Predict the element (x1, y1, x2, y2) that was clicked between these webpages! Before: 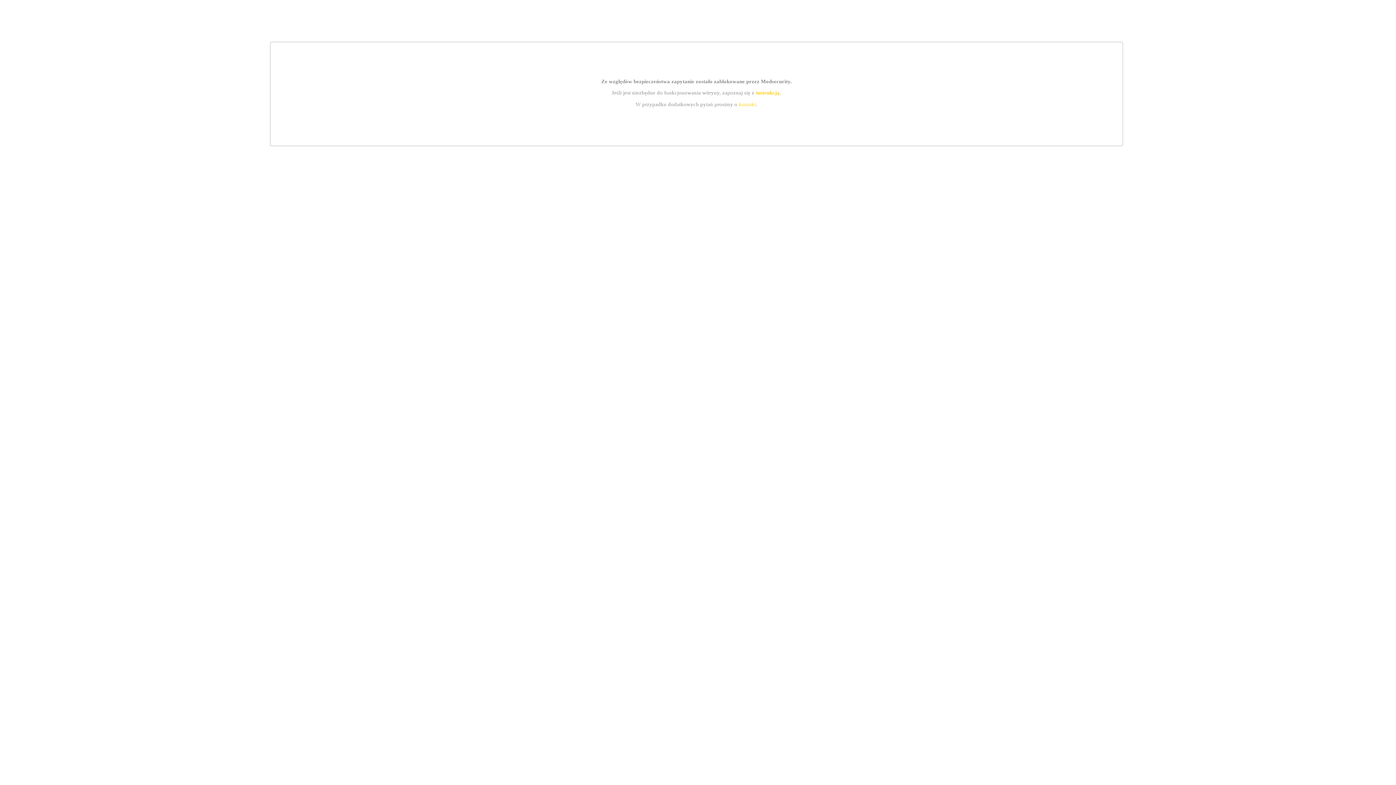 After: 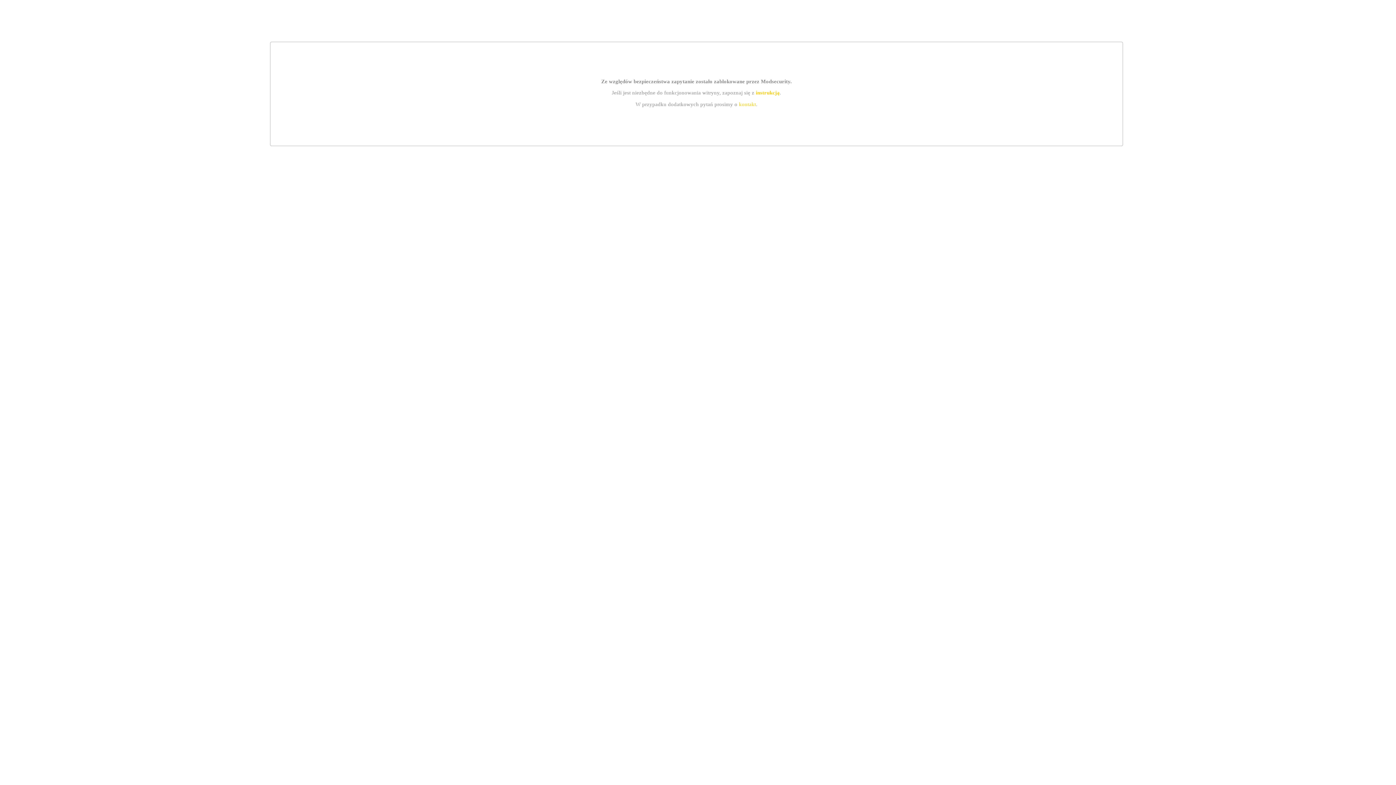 Action: bbox: (739, 101, 756, 107) label: kontakt